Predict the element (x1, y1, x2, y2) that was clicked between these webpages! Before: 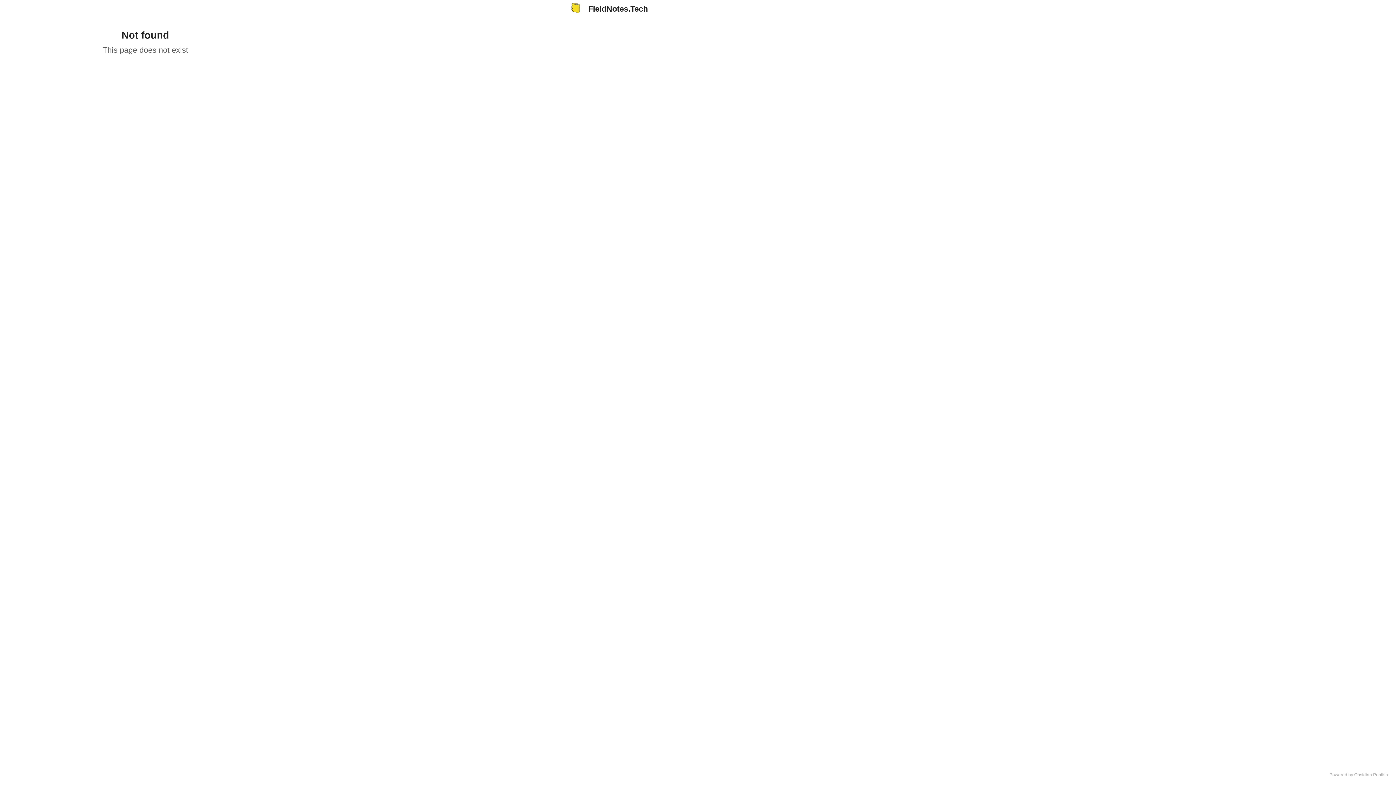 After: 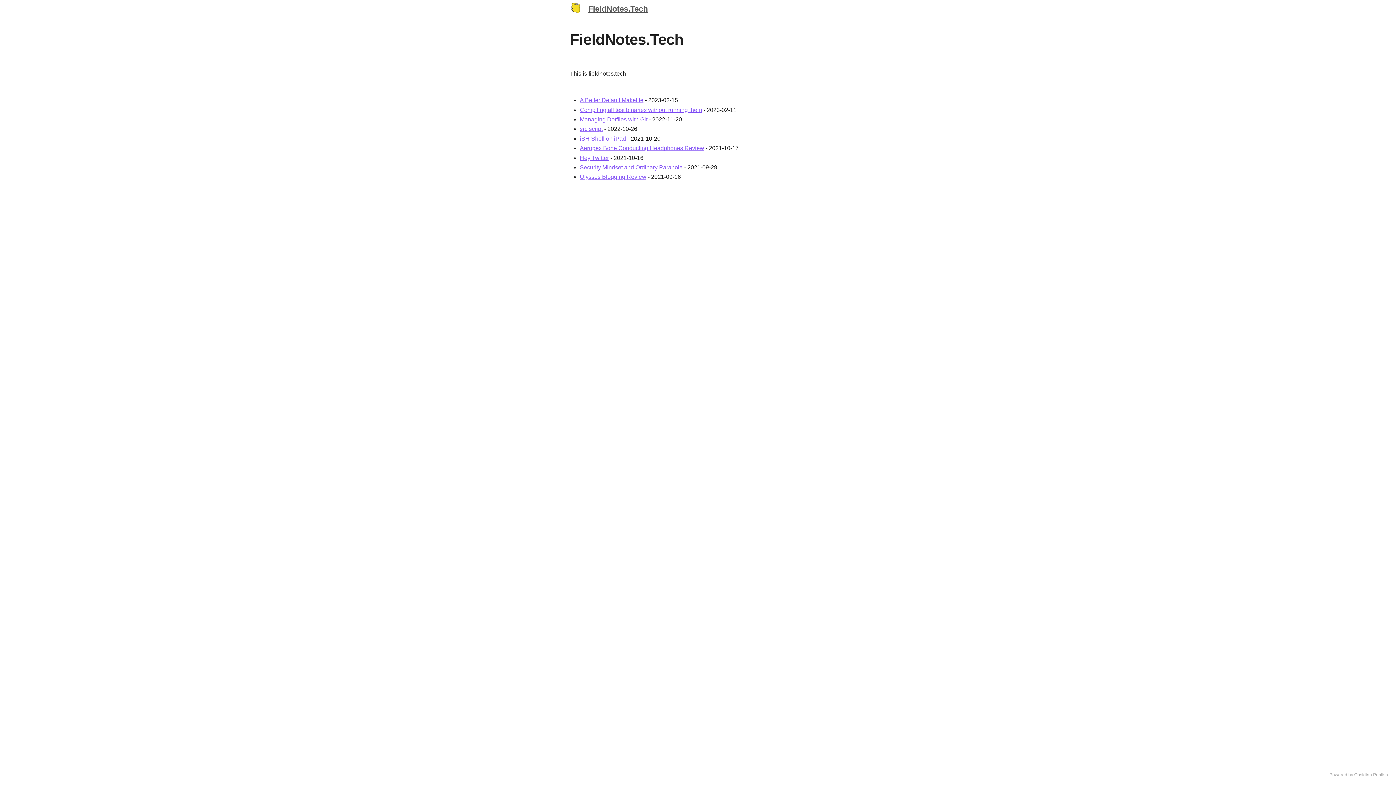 Action: bbox: (588, 4, 826, 14) label: FieldNotes.Tech